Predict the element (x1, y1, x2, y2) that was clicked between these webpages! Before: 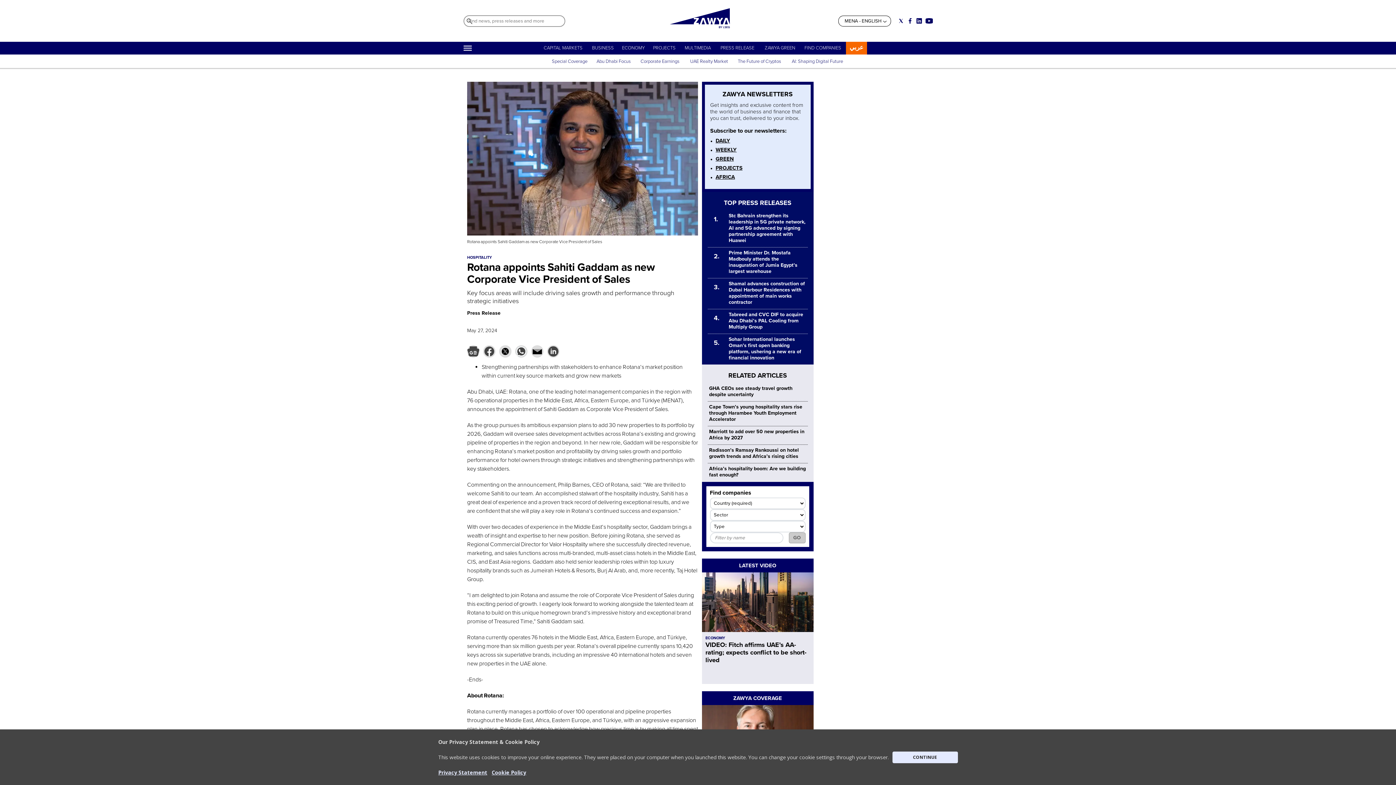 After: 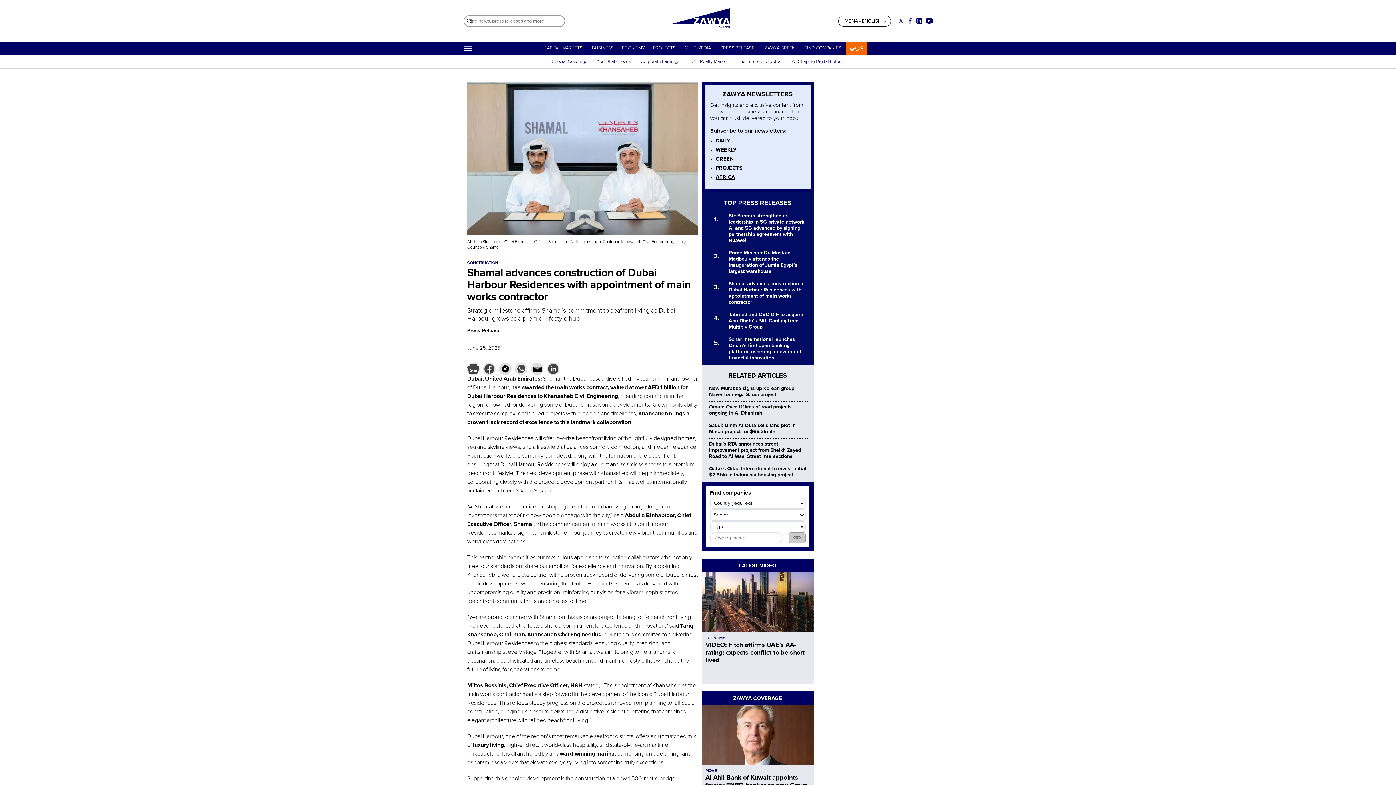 Action: bbox: (728, 280, 805, 305) label: Shamal advances construction of Dubai Harbour Residences with appointment of main works contractor